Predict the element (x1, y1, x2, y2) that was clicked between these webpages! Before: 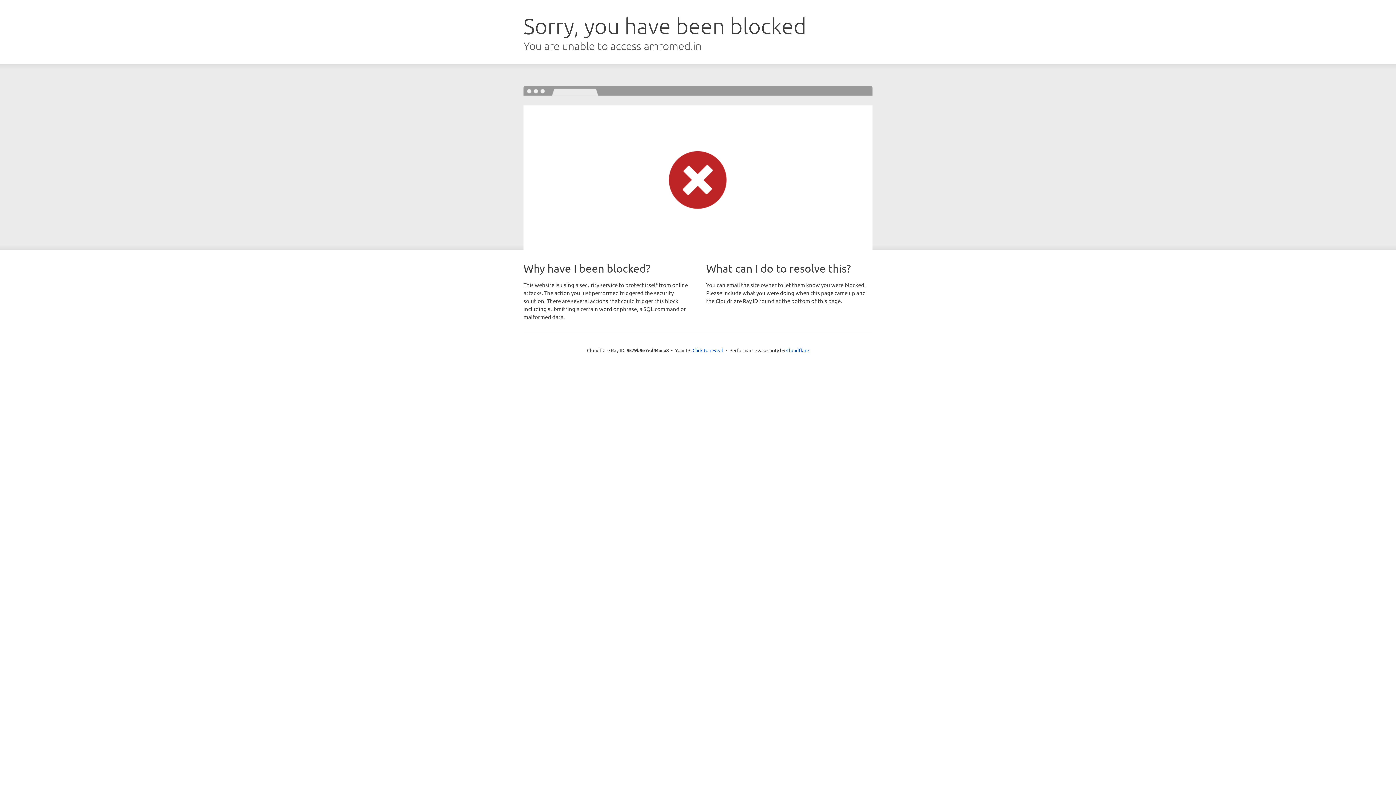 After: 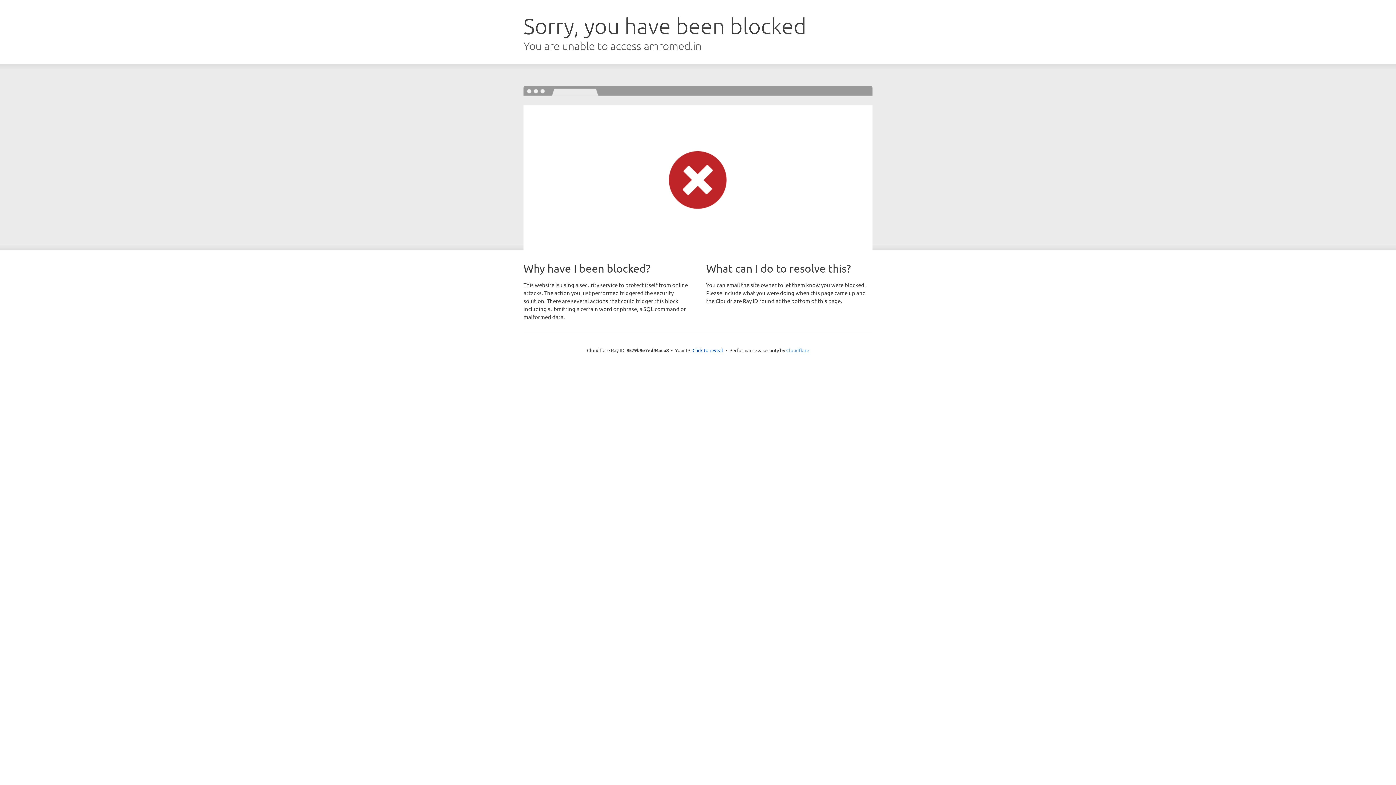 Action: label: Cloudflare bbox: (786, 347, 809, 353)